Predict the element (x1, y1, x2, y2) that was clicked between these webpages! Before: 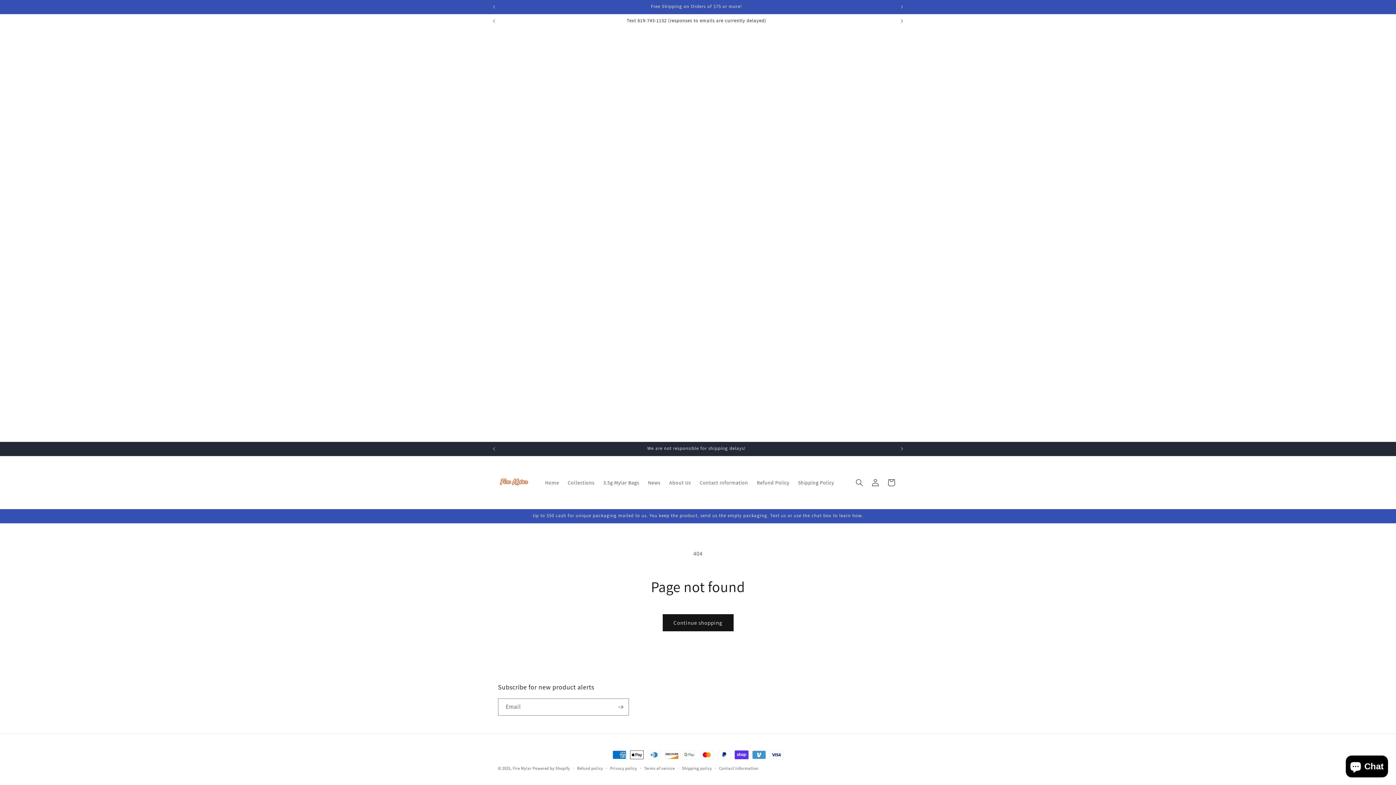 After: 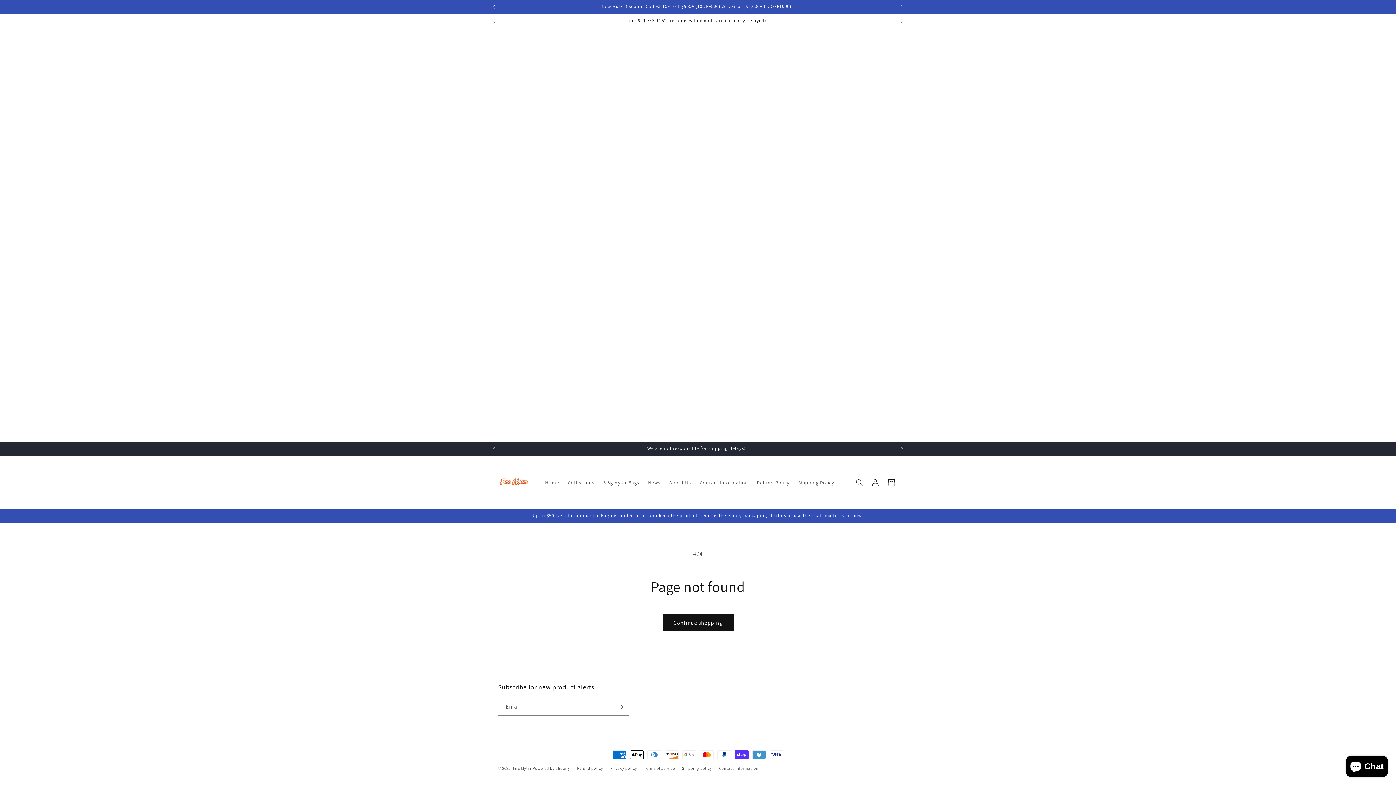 Action: bbox: (486, 0, 502, 13) label: Previous announcement